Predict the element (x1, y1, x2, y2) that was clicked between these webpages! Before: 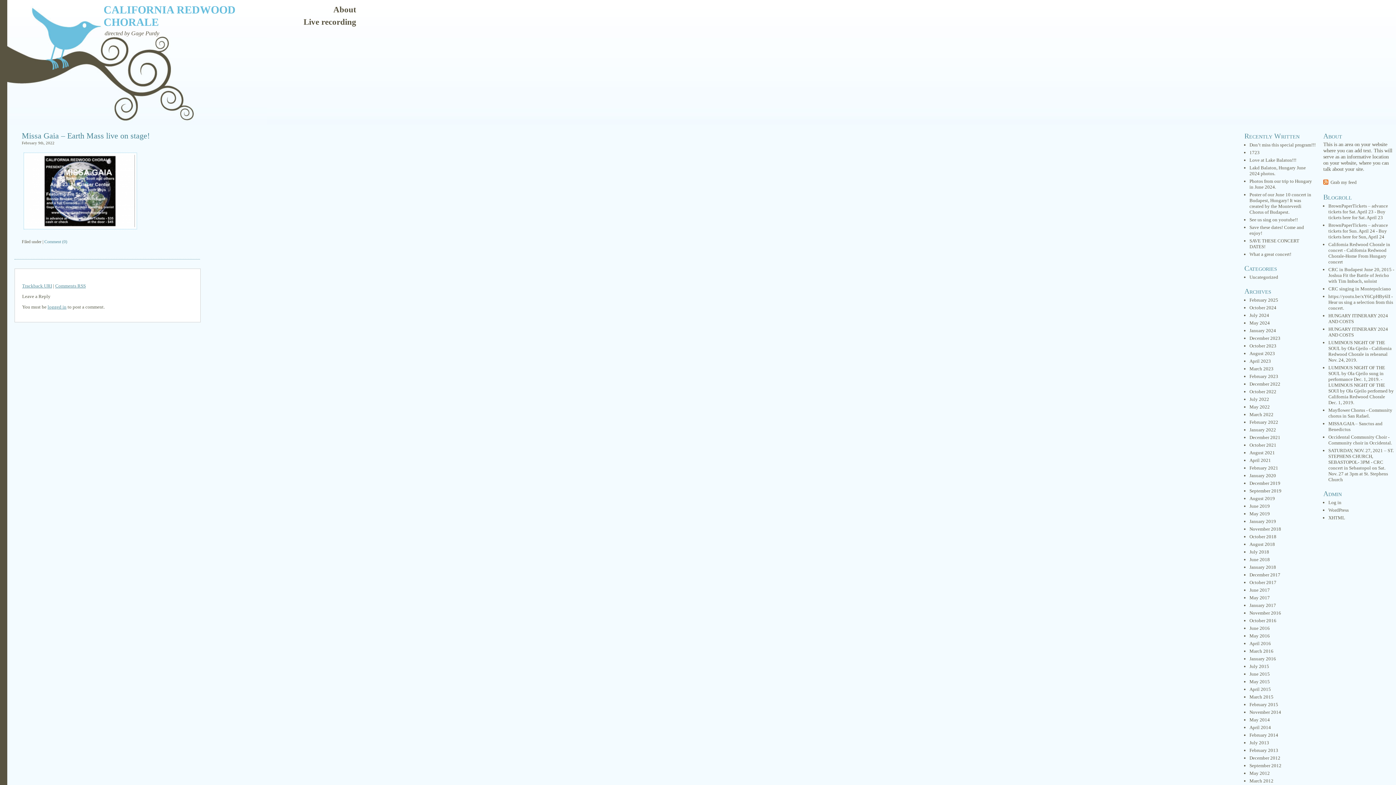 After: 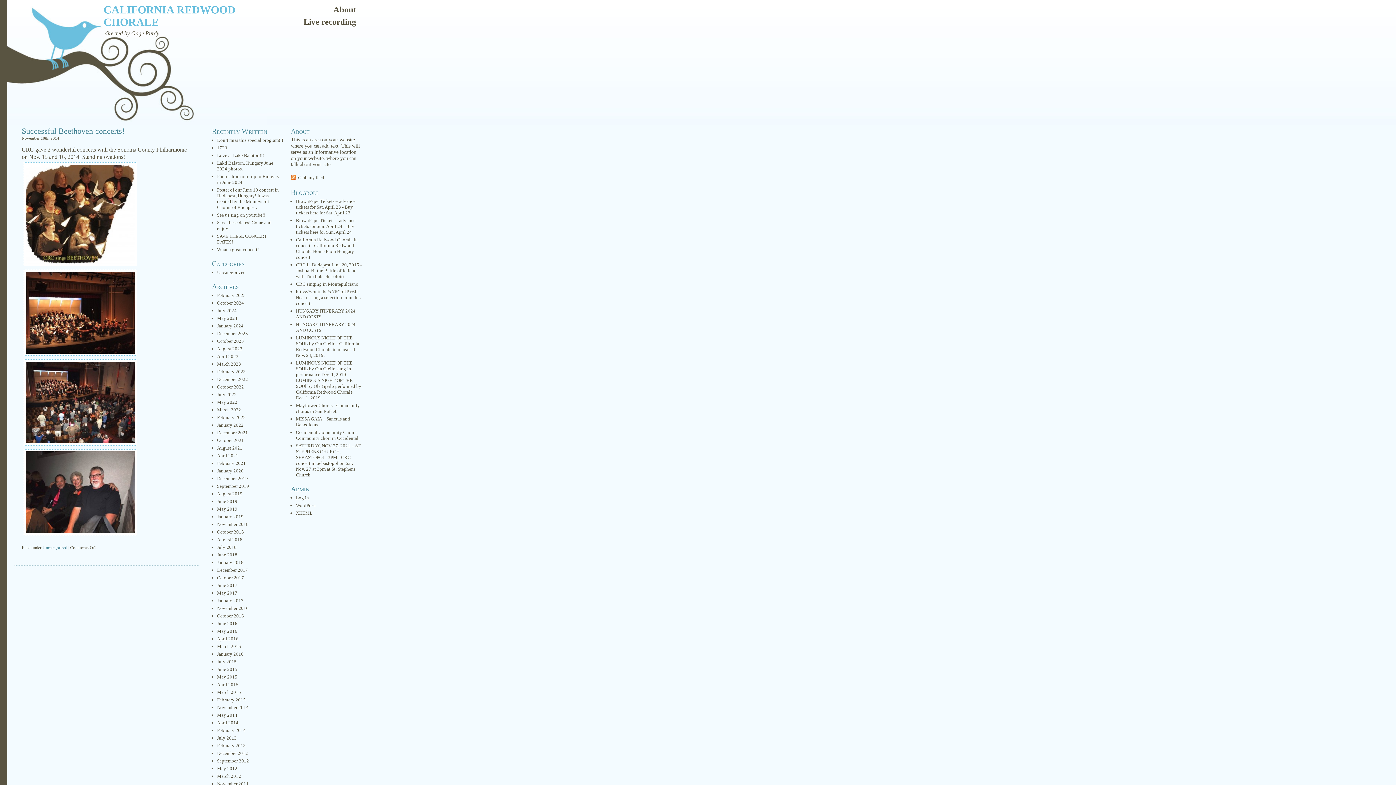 Action: bbox: (1249, 709, 1281, 715) label: November 2014